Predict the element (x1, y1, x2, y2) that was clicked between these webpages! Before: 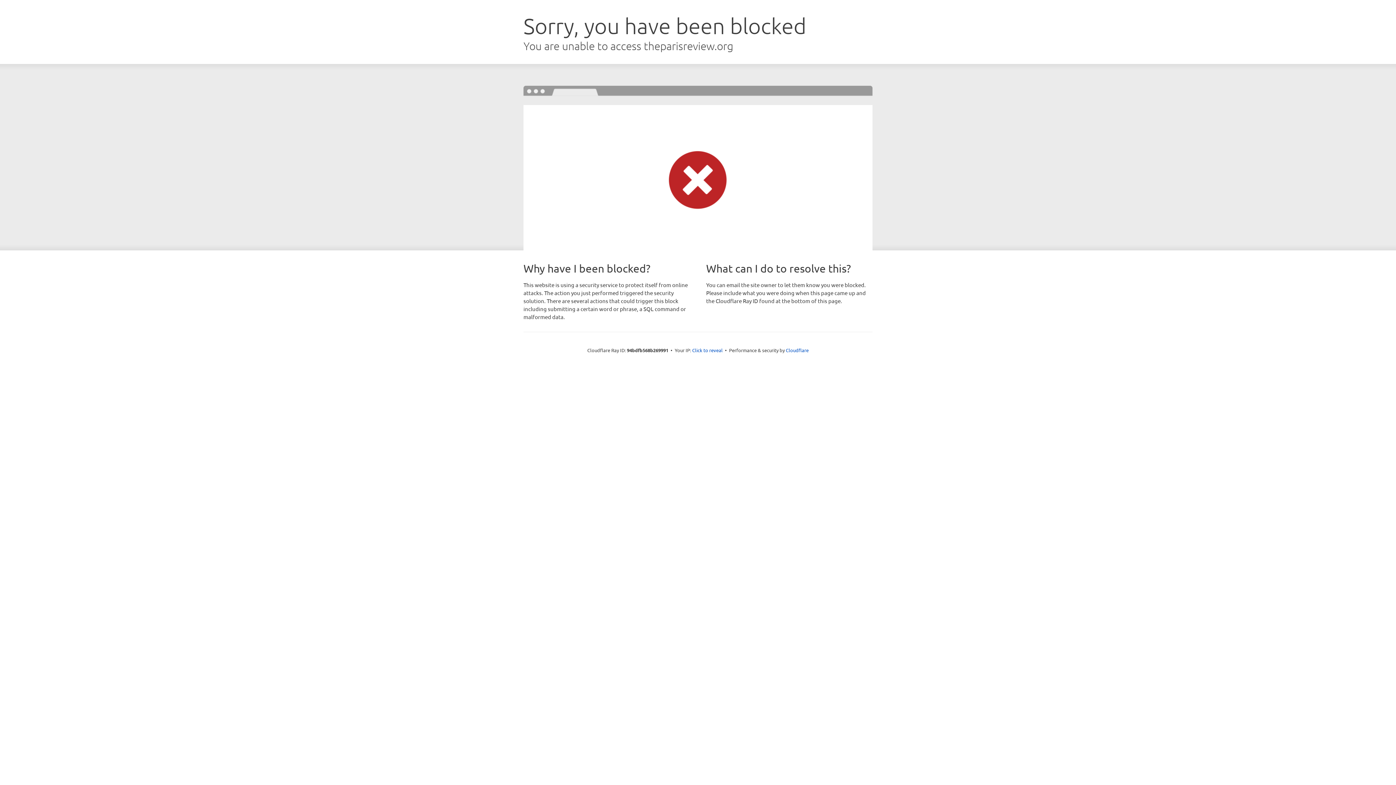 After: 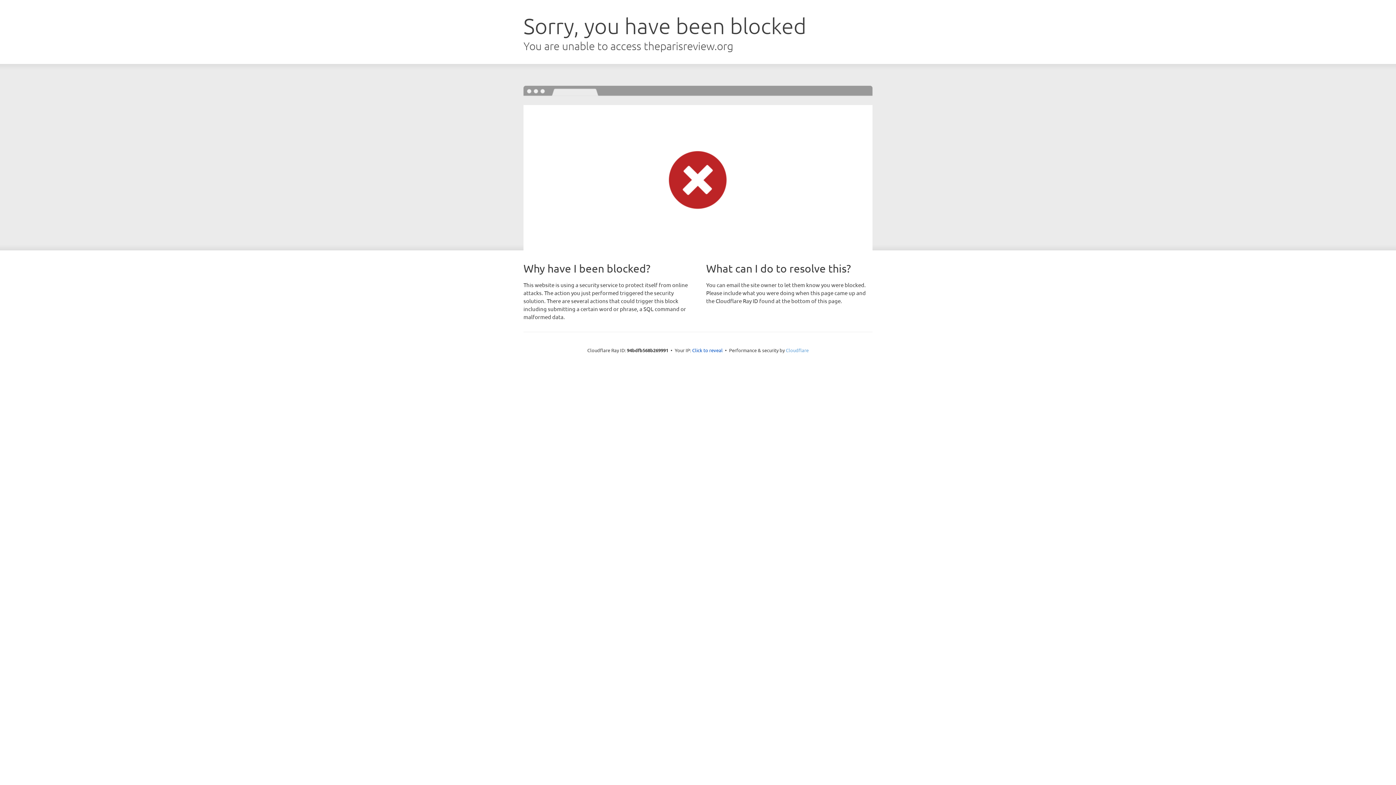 Action: bbox: (786, 347, 808, 353) label: Cloudflare